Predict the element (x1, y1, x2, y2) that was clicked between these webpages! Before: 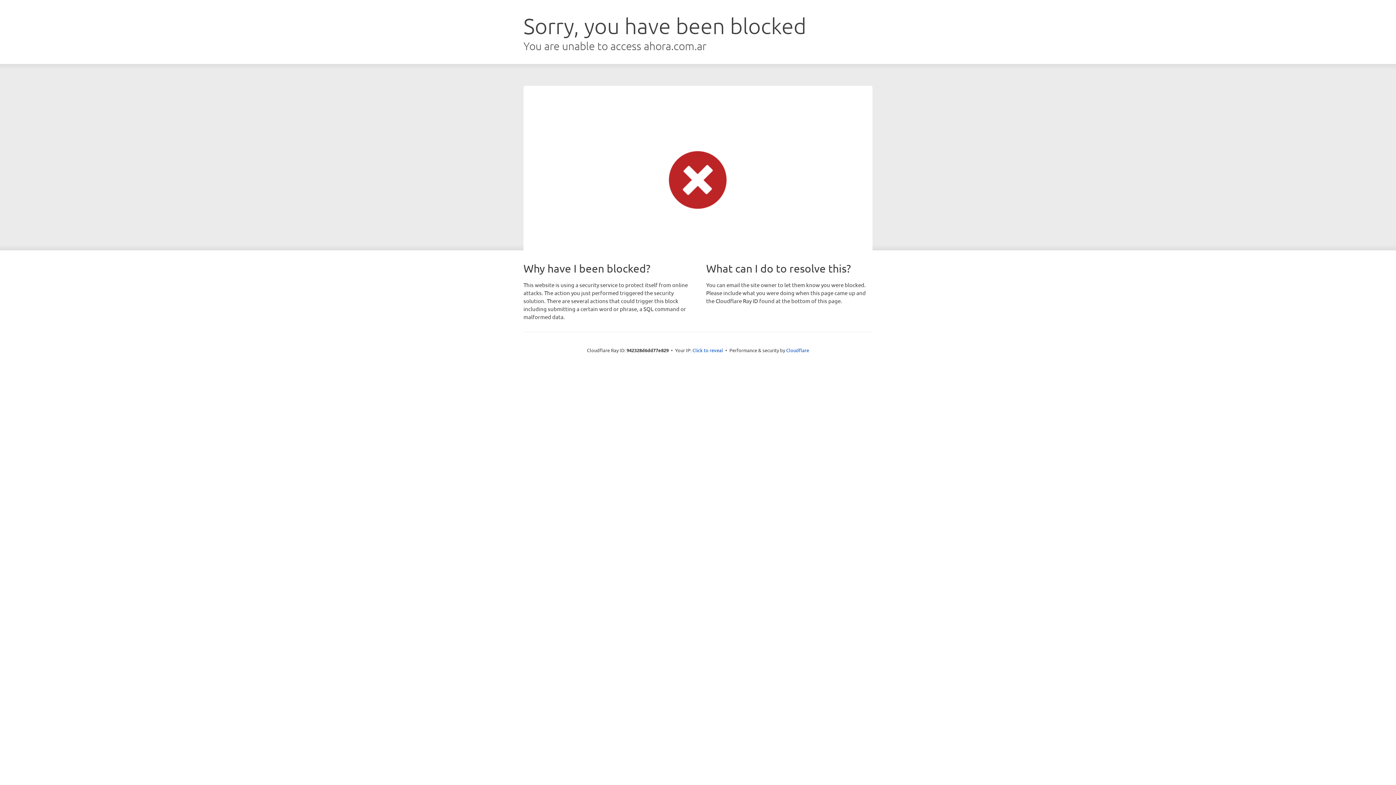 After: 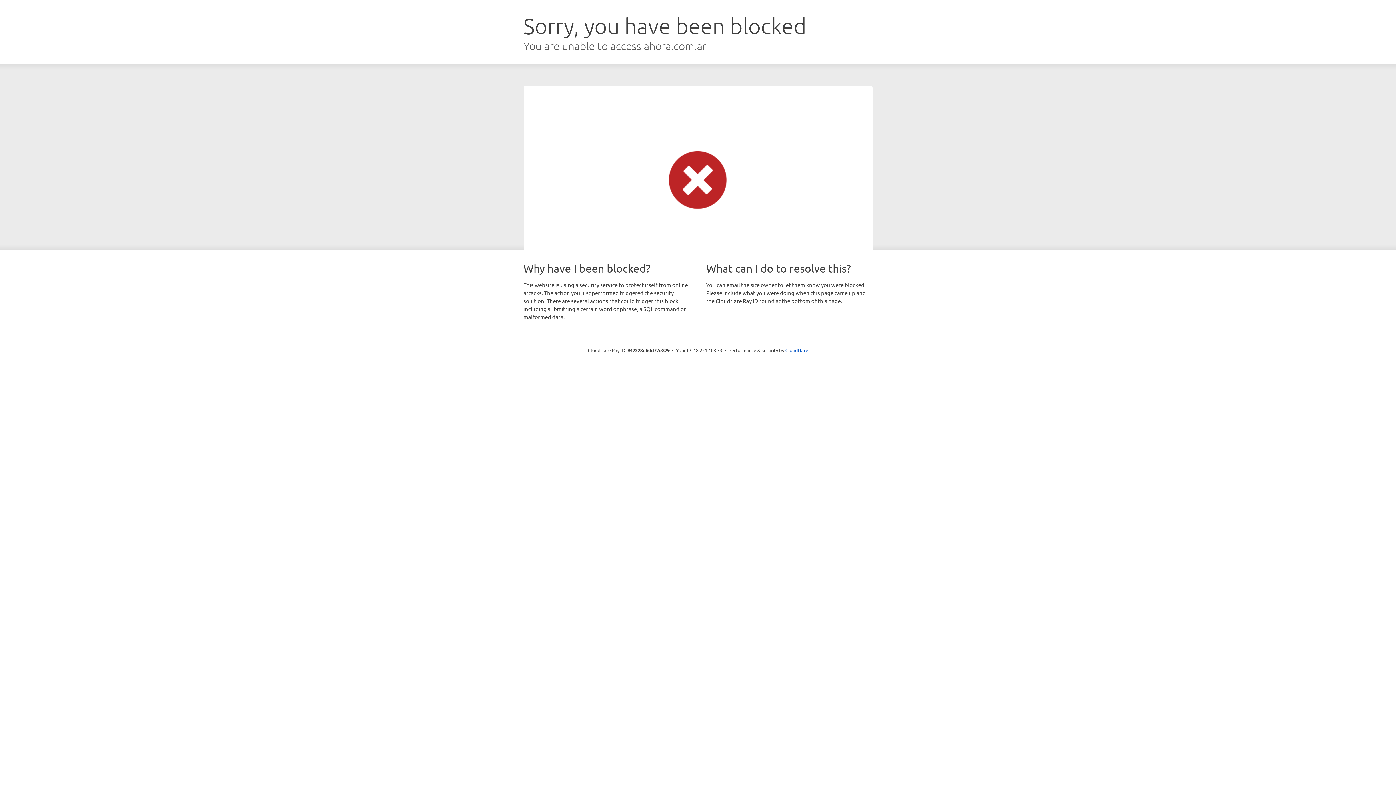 Action: bbox: (692, 346, 723, 353) label: Click to reveal